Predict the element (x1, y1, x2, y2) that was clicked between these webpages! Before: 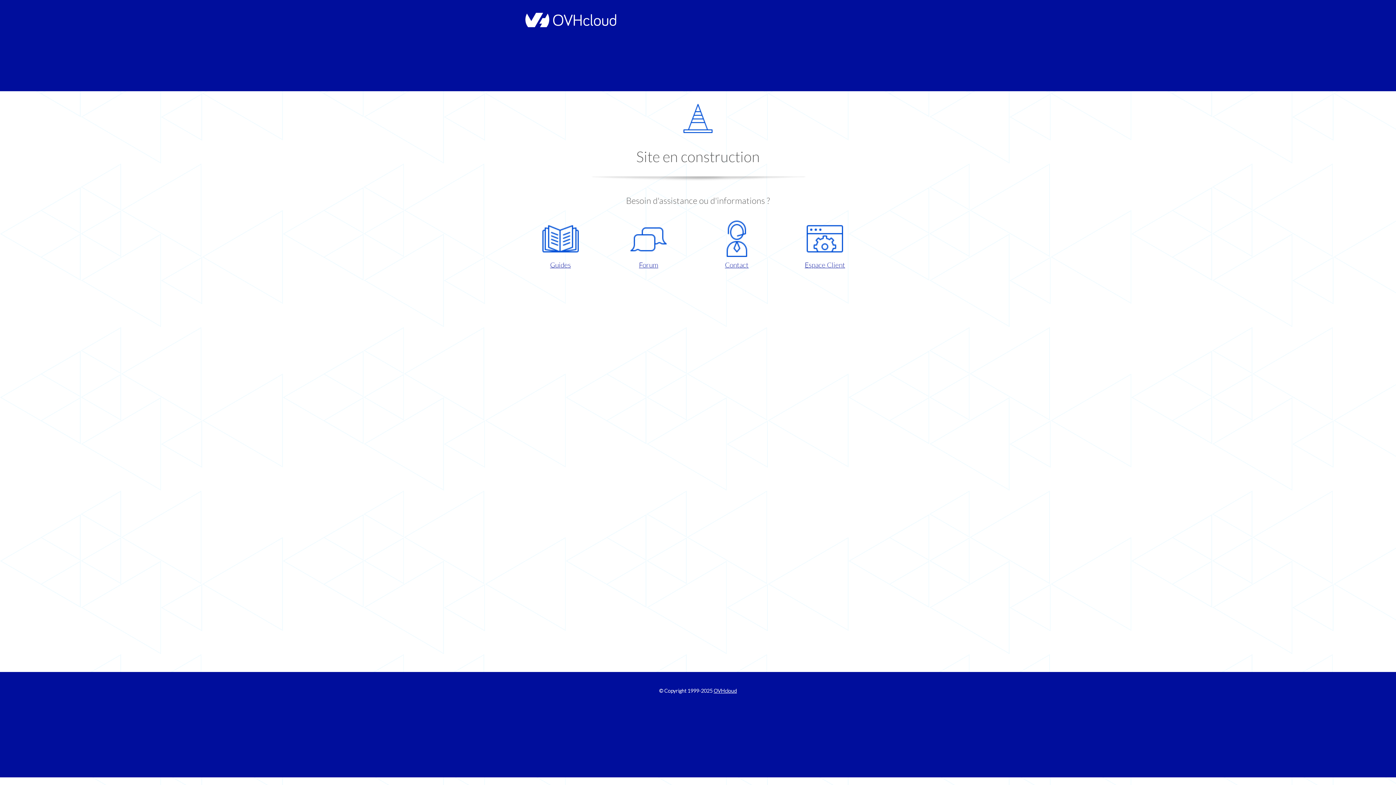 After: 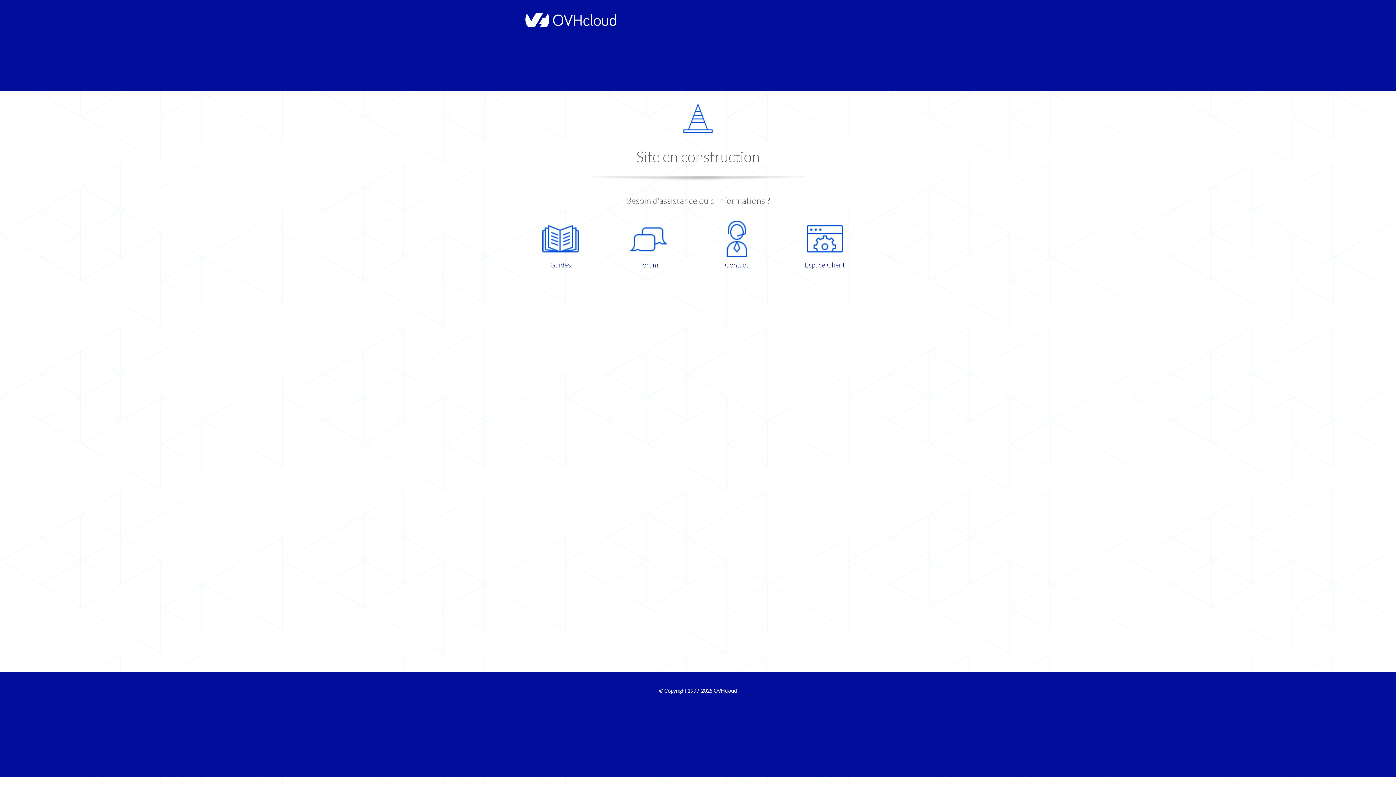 Action: label: Contact bbox: (698, 220, 775, 270)